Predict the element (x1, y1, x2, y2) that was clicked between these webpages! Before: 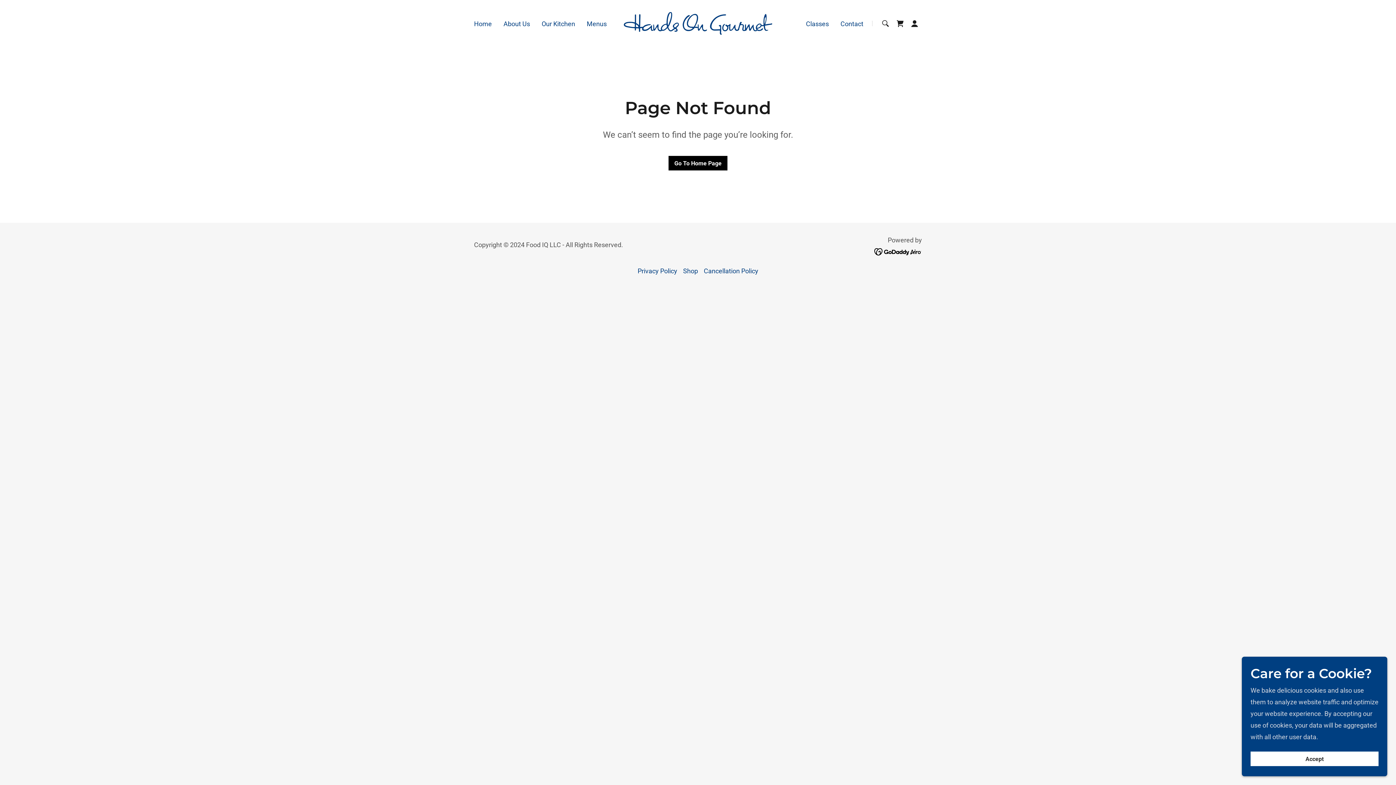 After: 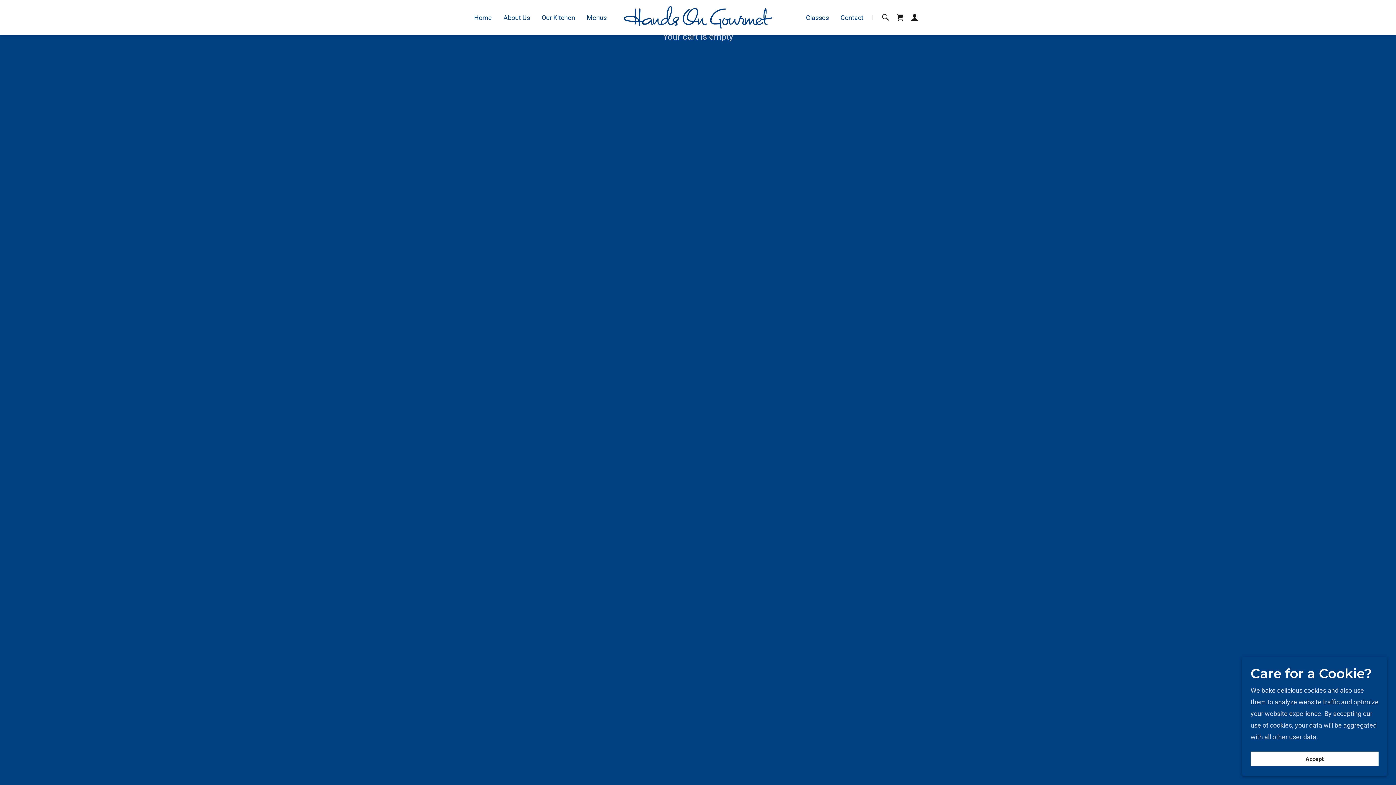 Action: bbox: (893, 16, 907, 30) label: Shopping Cart Icon